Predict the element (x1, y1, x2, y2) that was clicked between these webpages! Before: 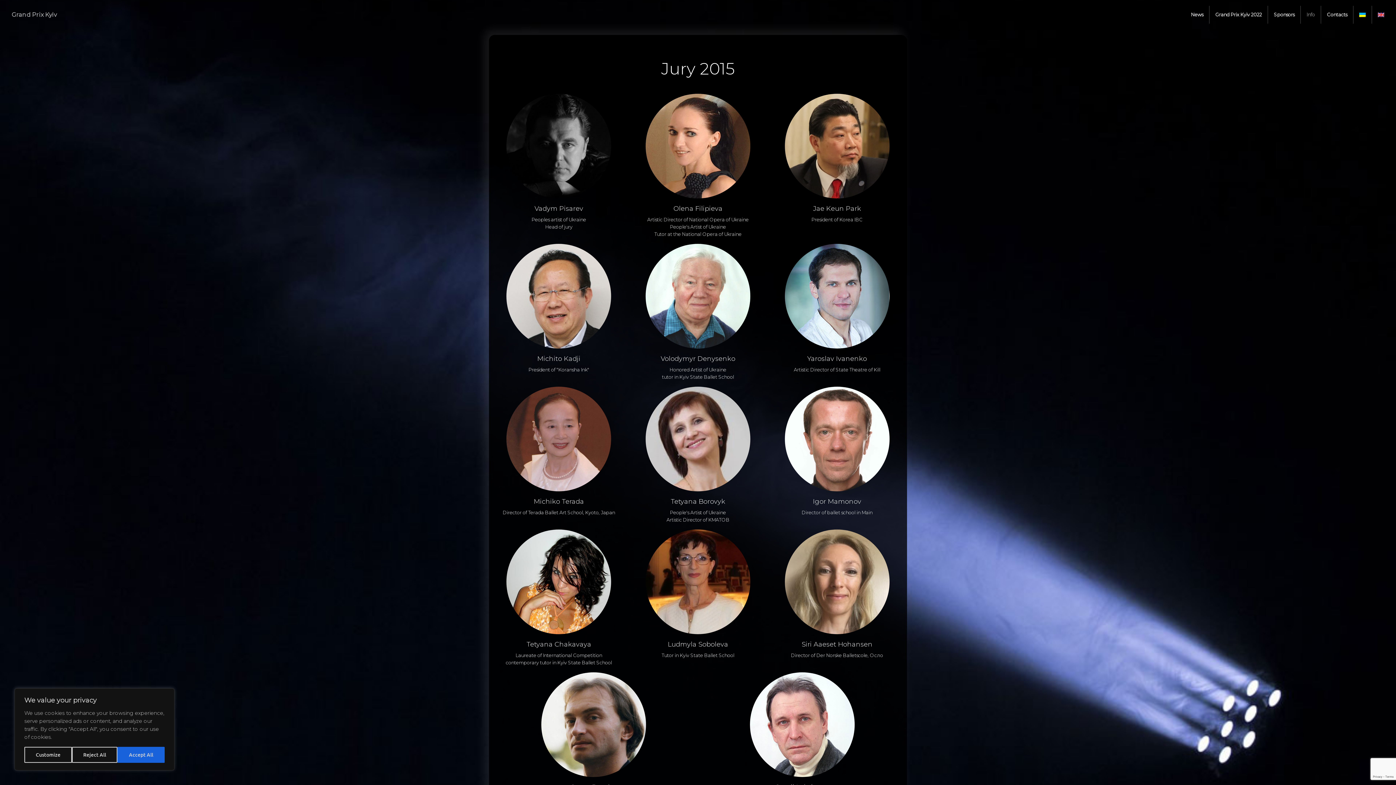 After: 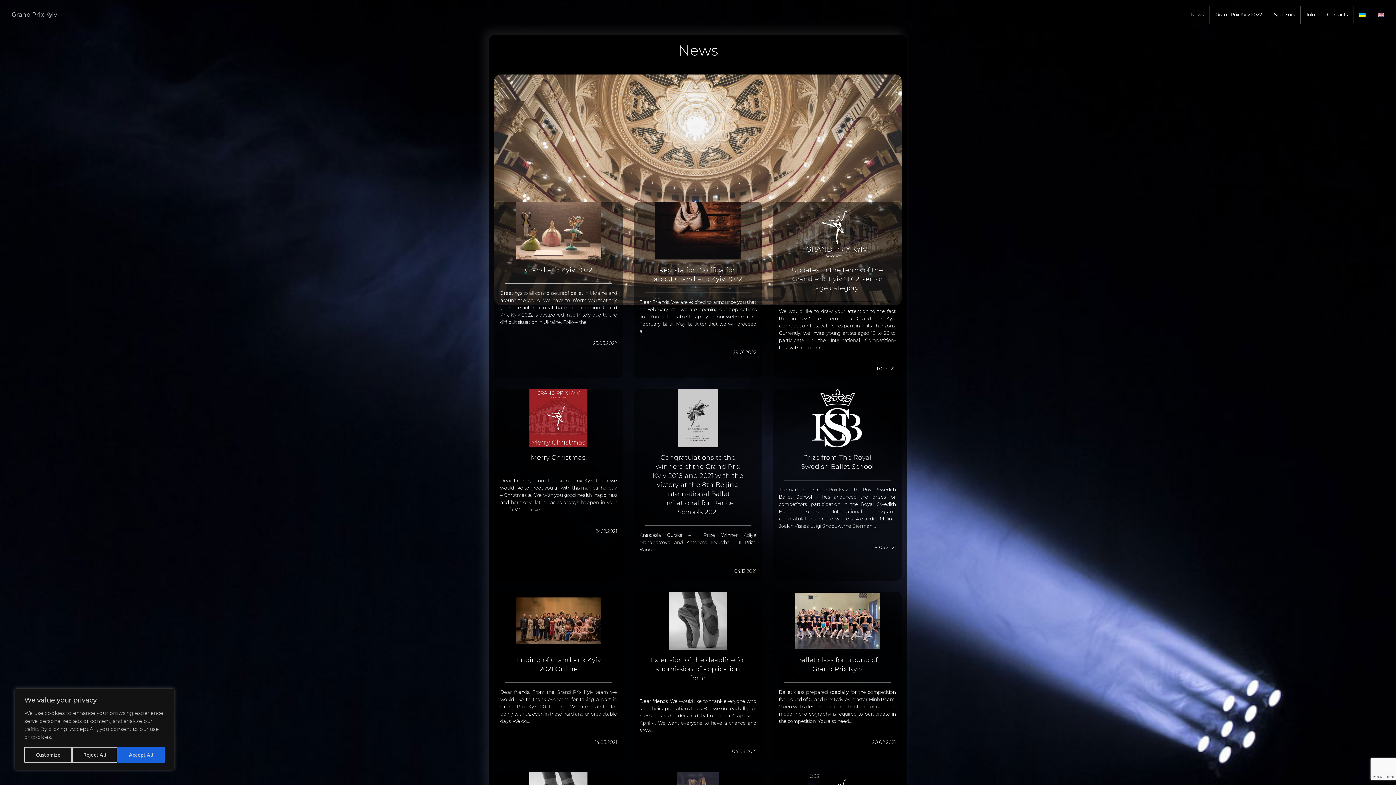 Action: label: News bbox: (1185, 6, 1209, 22)